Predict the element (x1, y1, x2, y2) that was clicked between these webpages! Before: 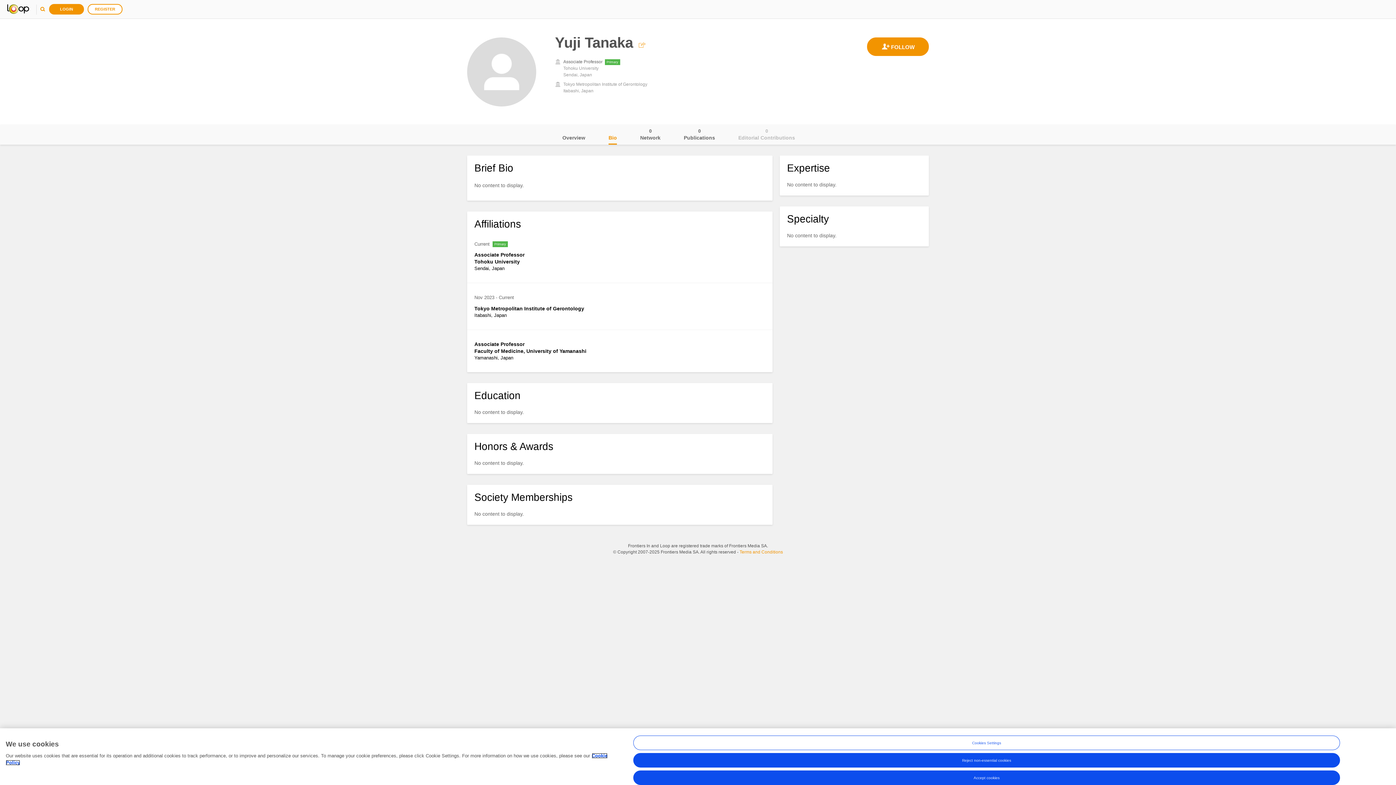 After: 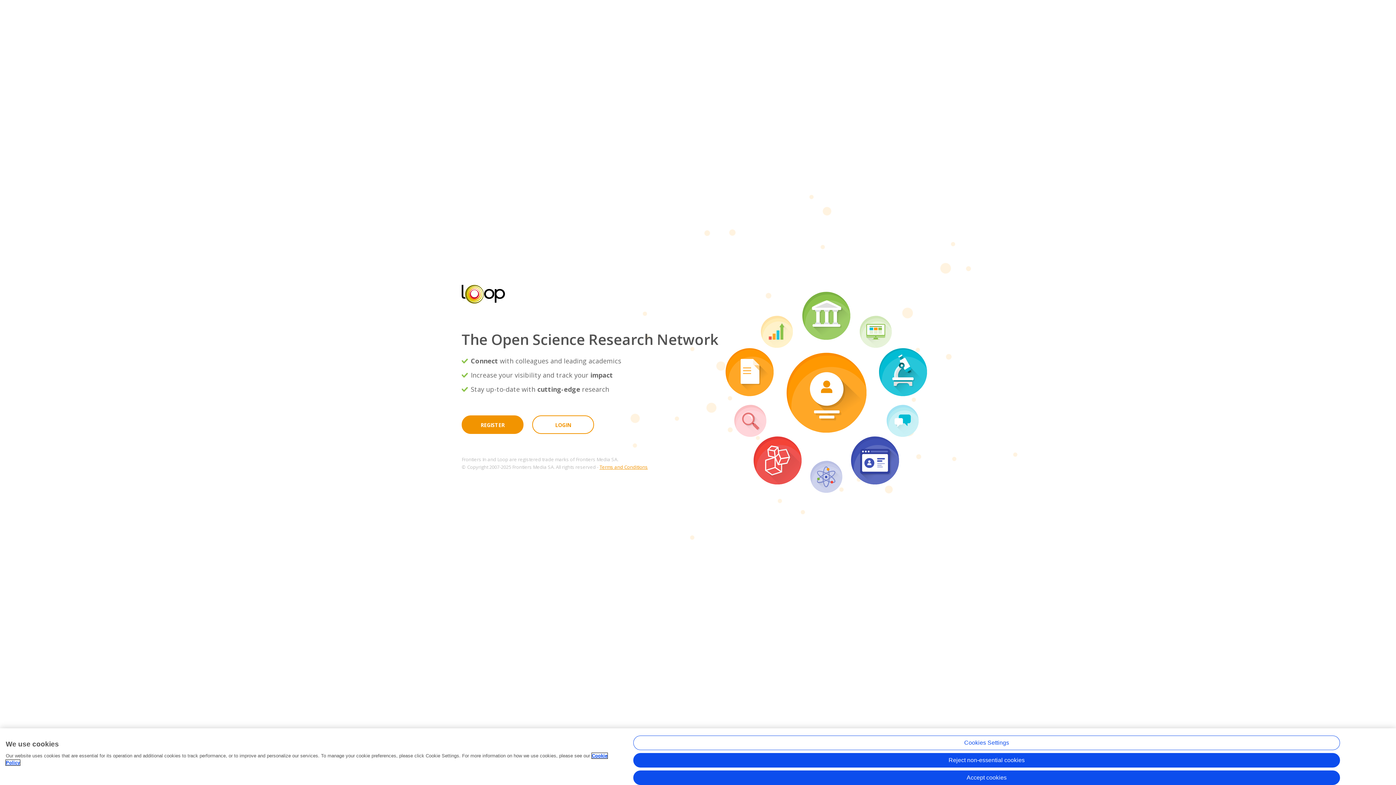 Action: bbox: (7, 3, 29, 14)